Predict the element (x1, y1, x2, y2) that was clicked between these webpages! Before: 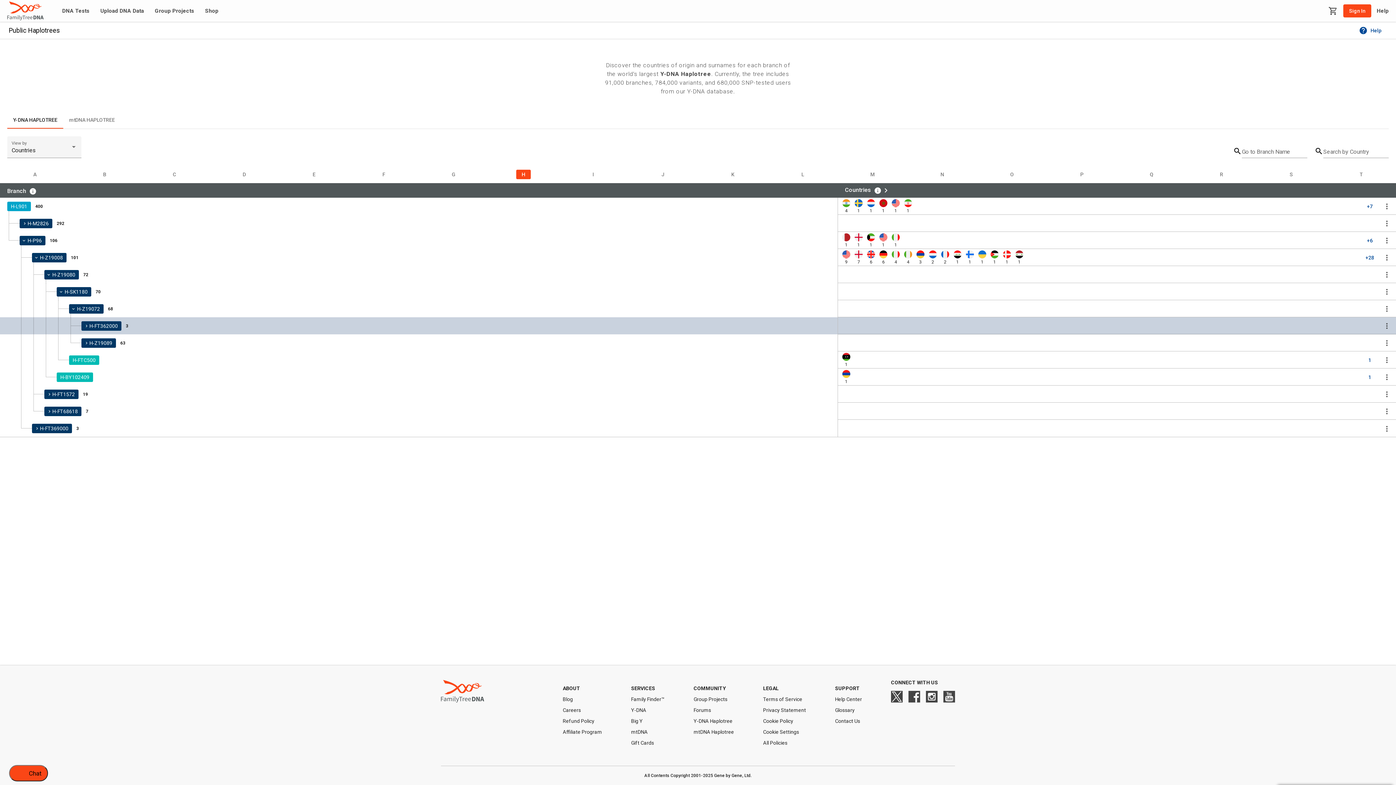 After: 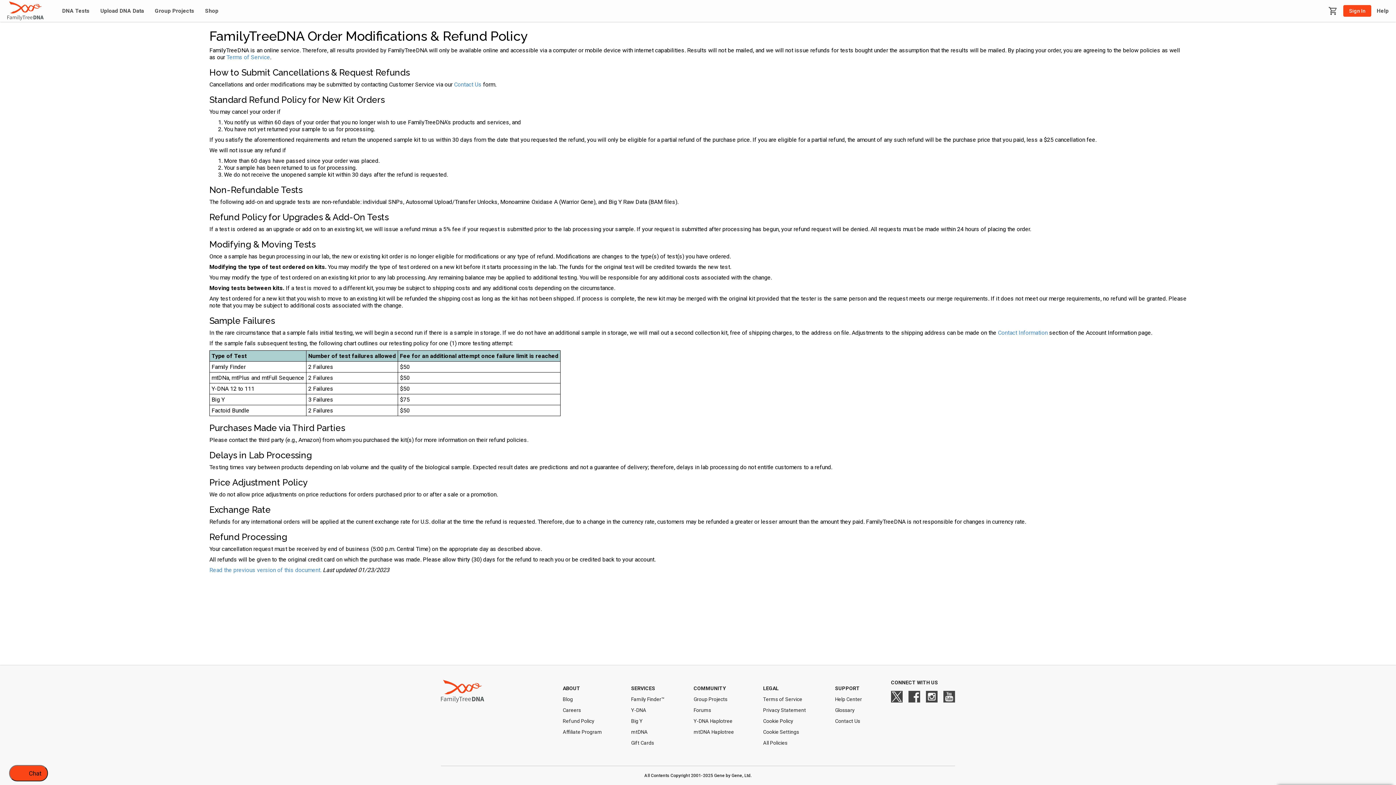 Action: bbox: (562, 718, 602, 724) label: Refund Policy